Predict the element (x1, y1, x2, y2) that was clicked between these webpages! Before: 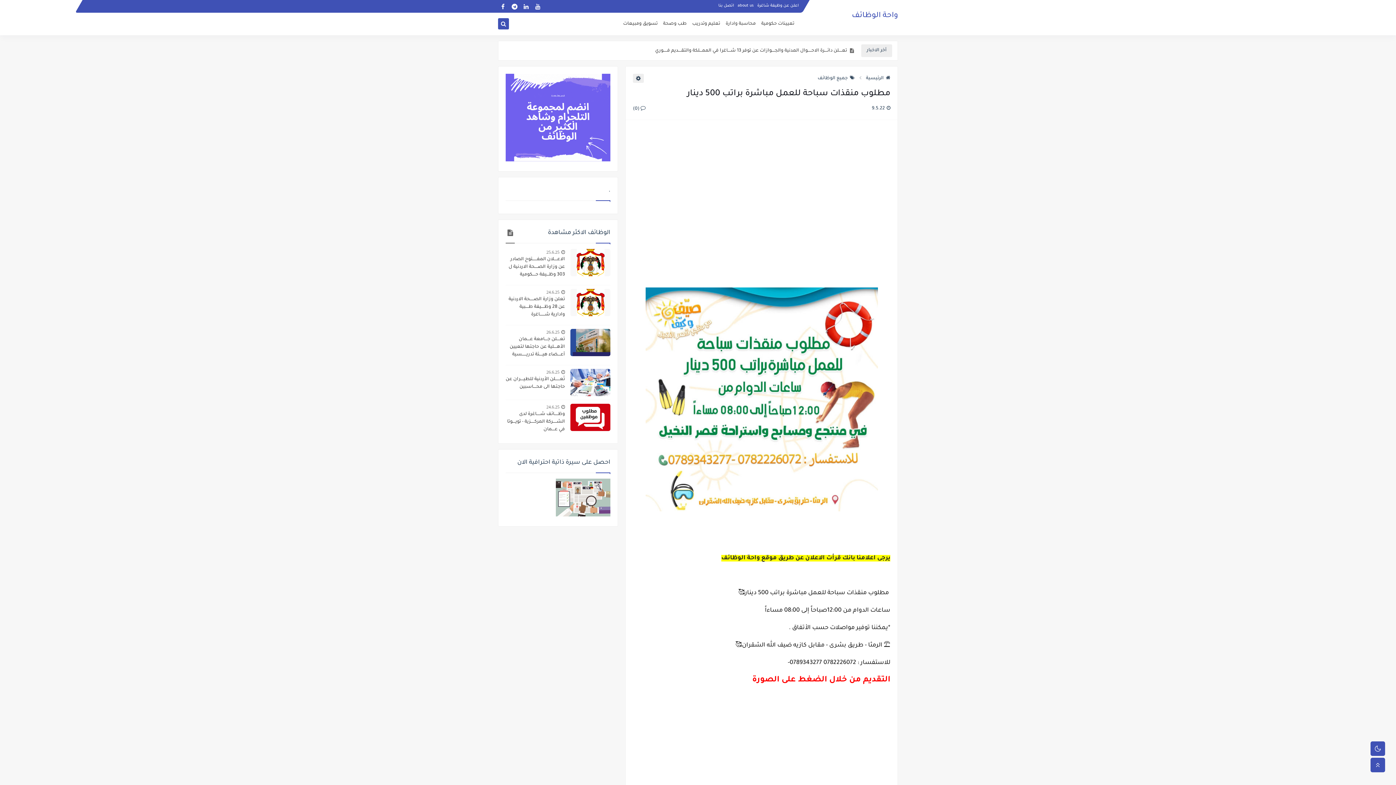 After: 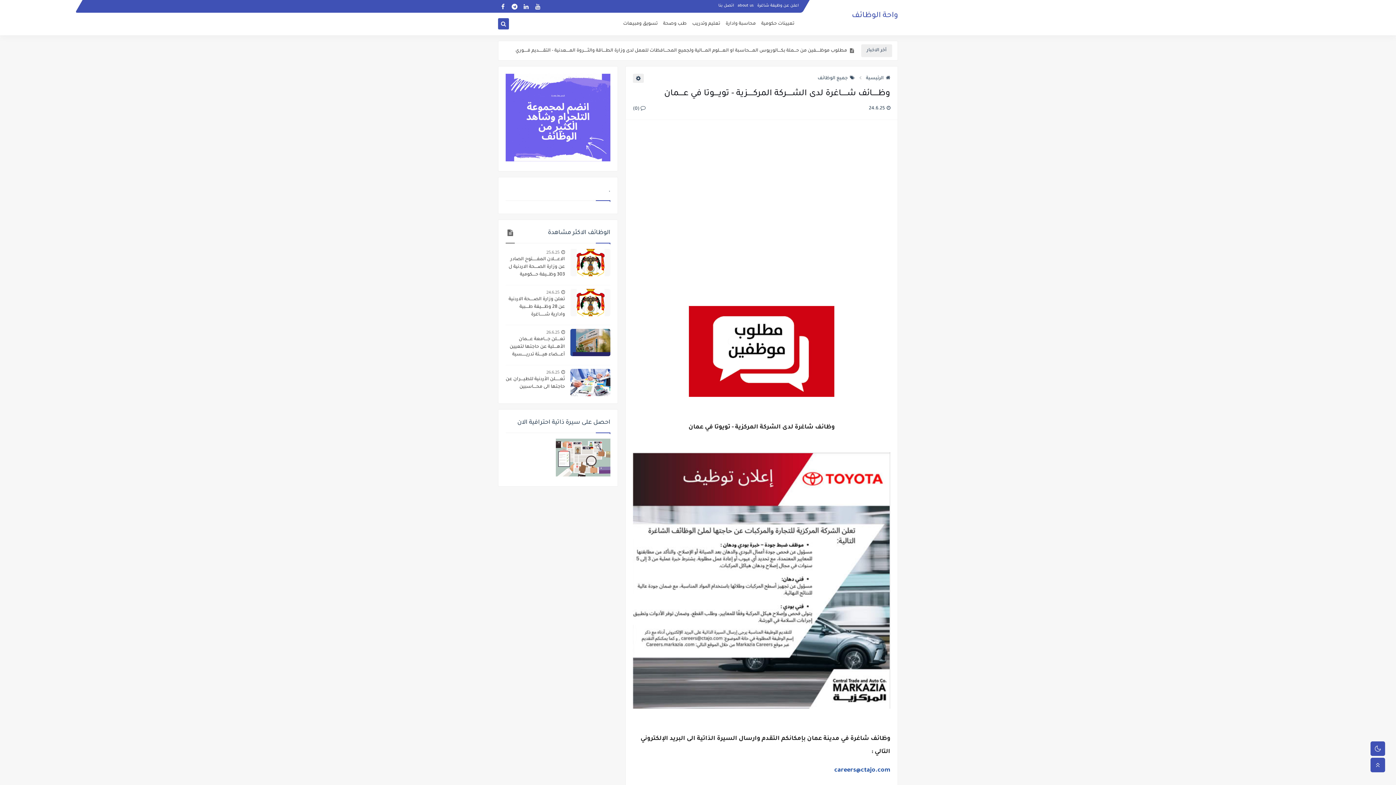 Action: label: وظـــــائف شـــــاغرة لدى الشـــــركة المركـــــزية - تويــــوتا في عــــمان bbox: (505, 411, 565, 433)